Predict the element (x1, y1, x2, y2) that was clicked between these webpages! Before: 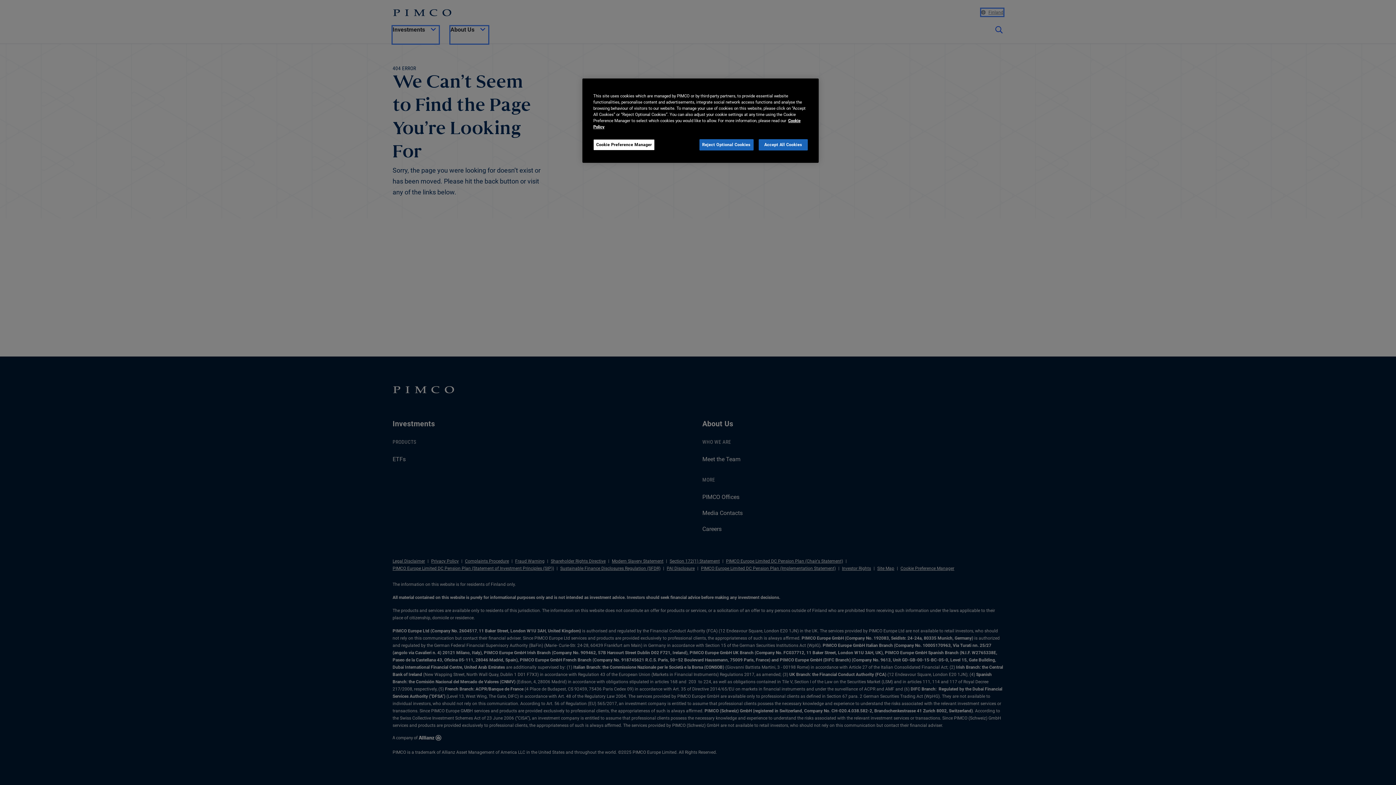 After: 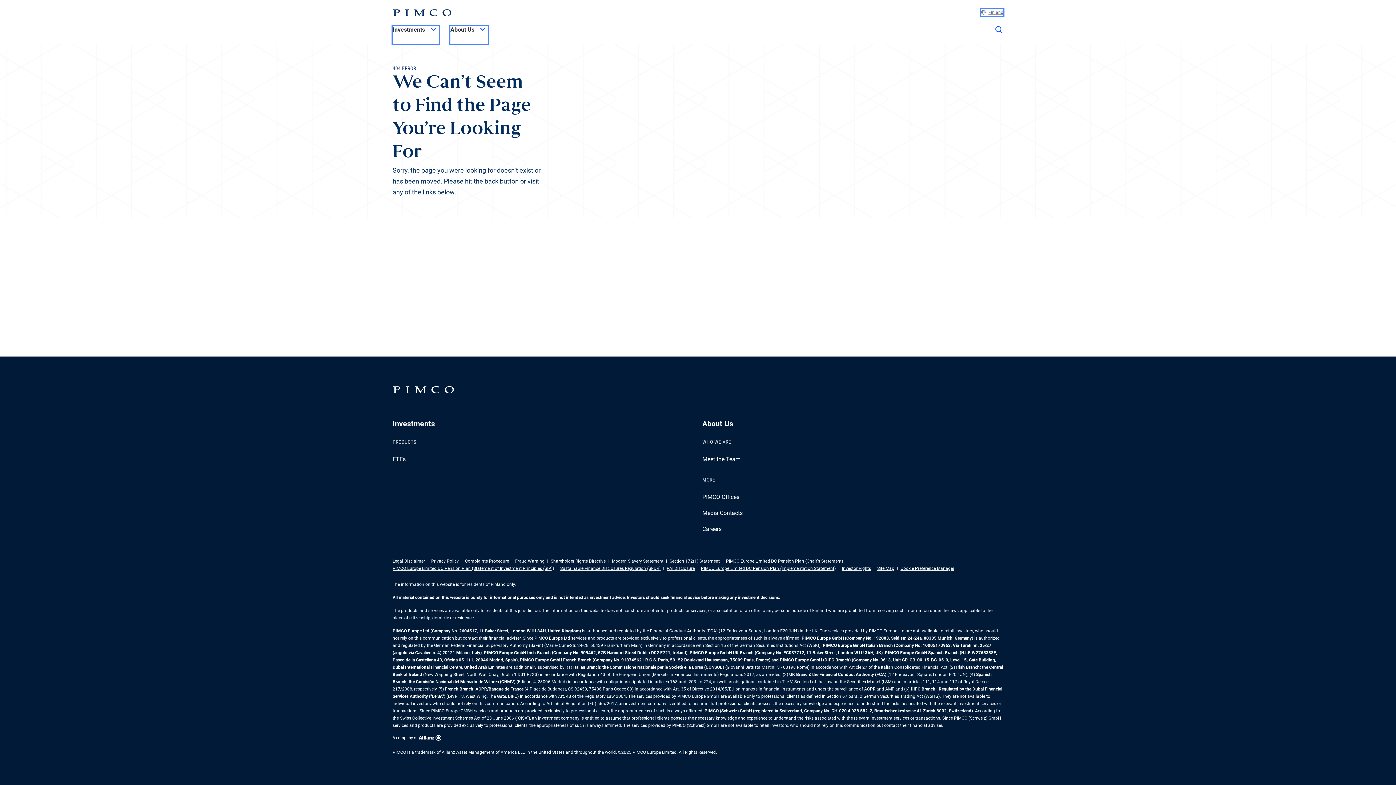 Action: label: Accept All Cookies bbox: (758, 139, 808, 150)